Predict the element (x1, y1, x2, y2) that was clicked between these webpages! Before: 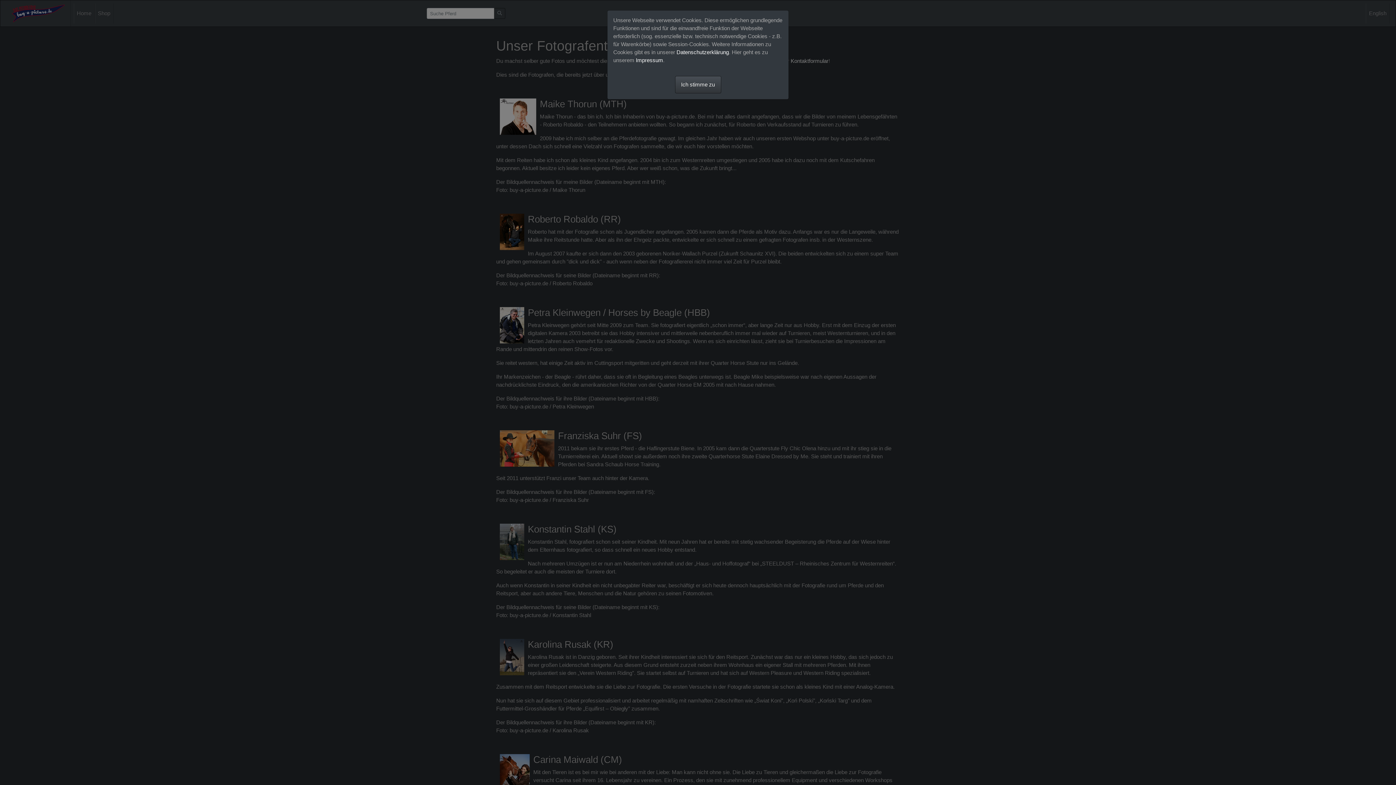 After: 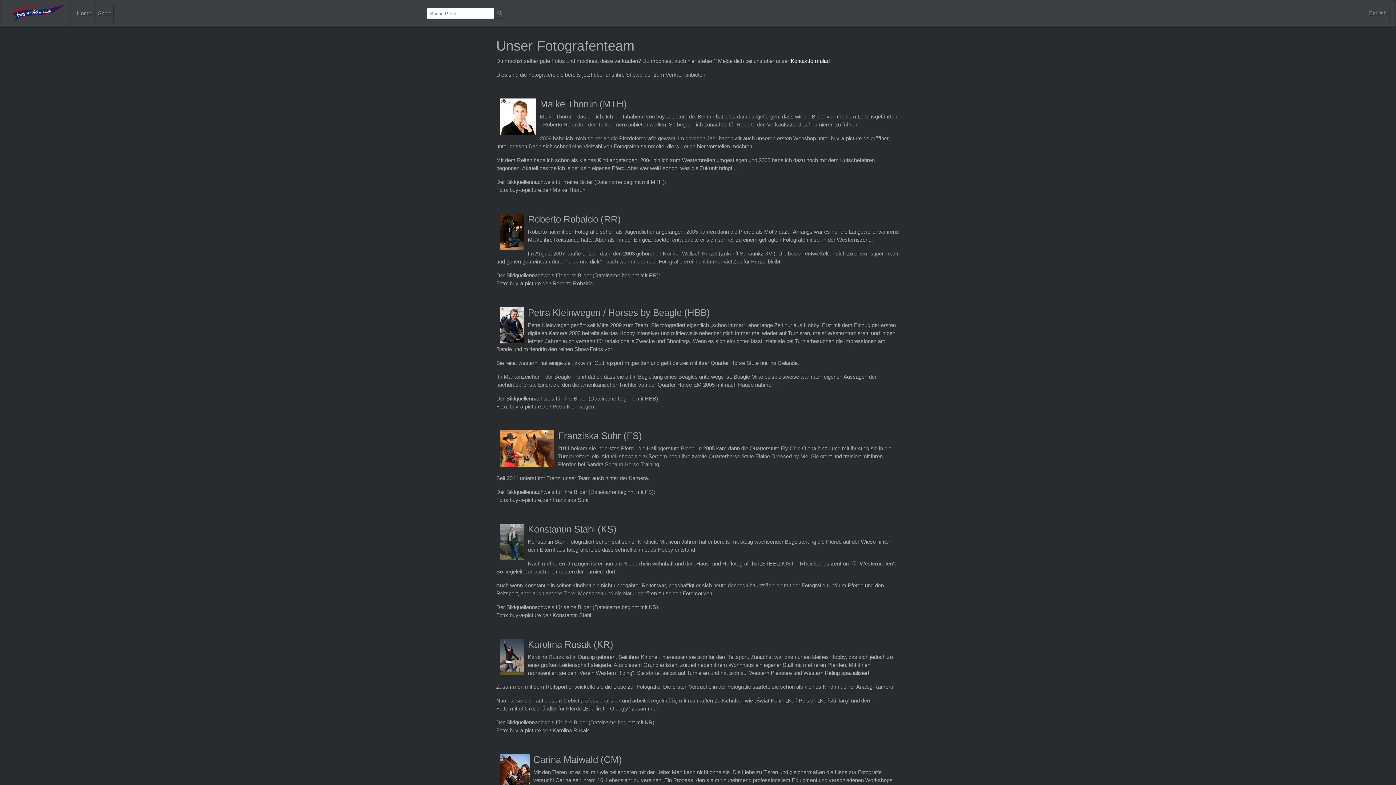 Action: label: Ich stimme zu bbox: (675, 76, 721, 93)